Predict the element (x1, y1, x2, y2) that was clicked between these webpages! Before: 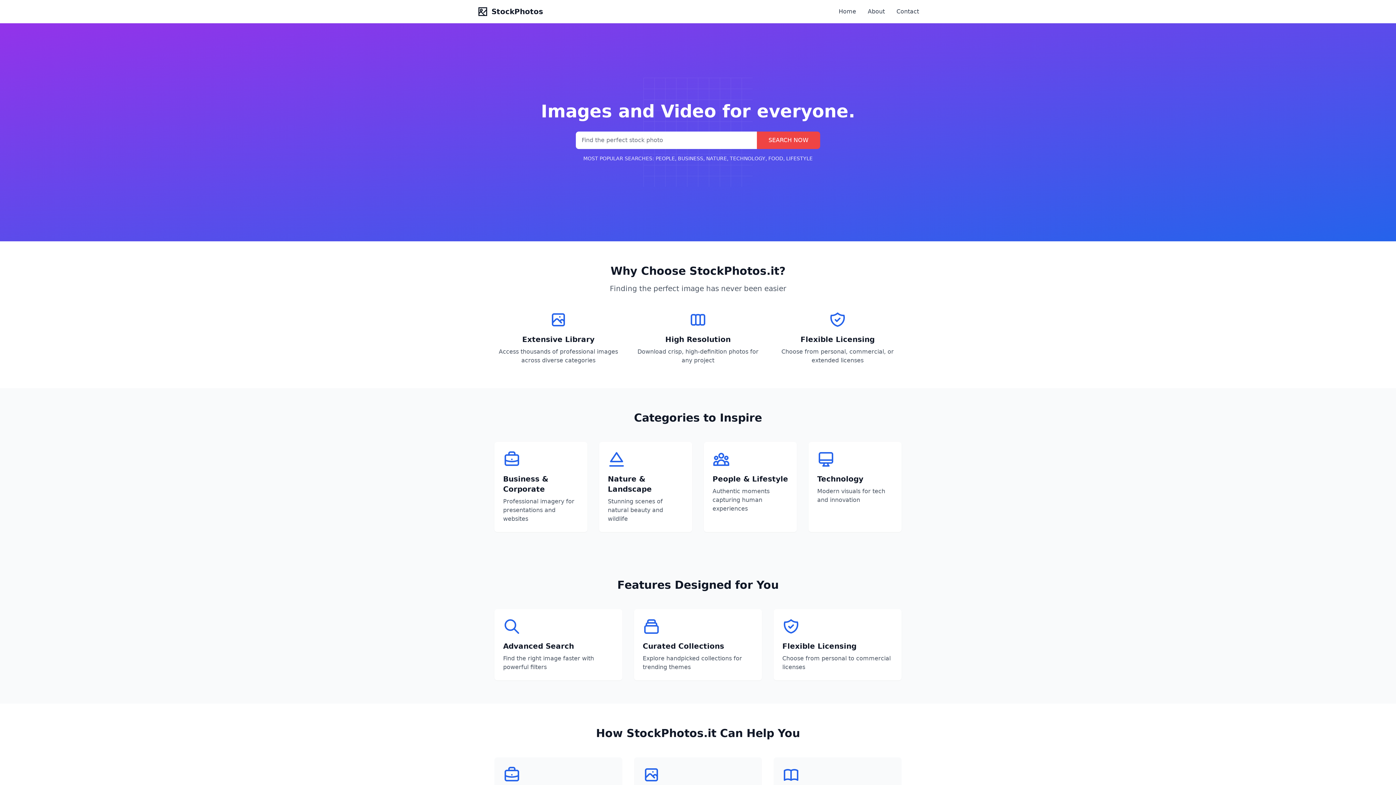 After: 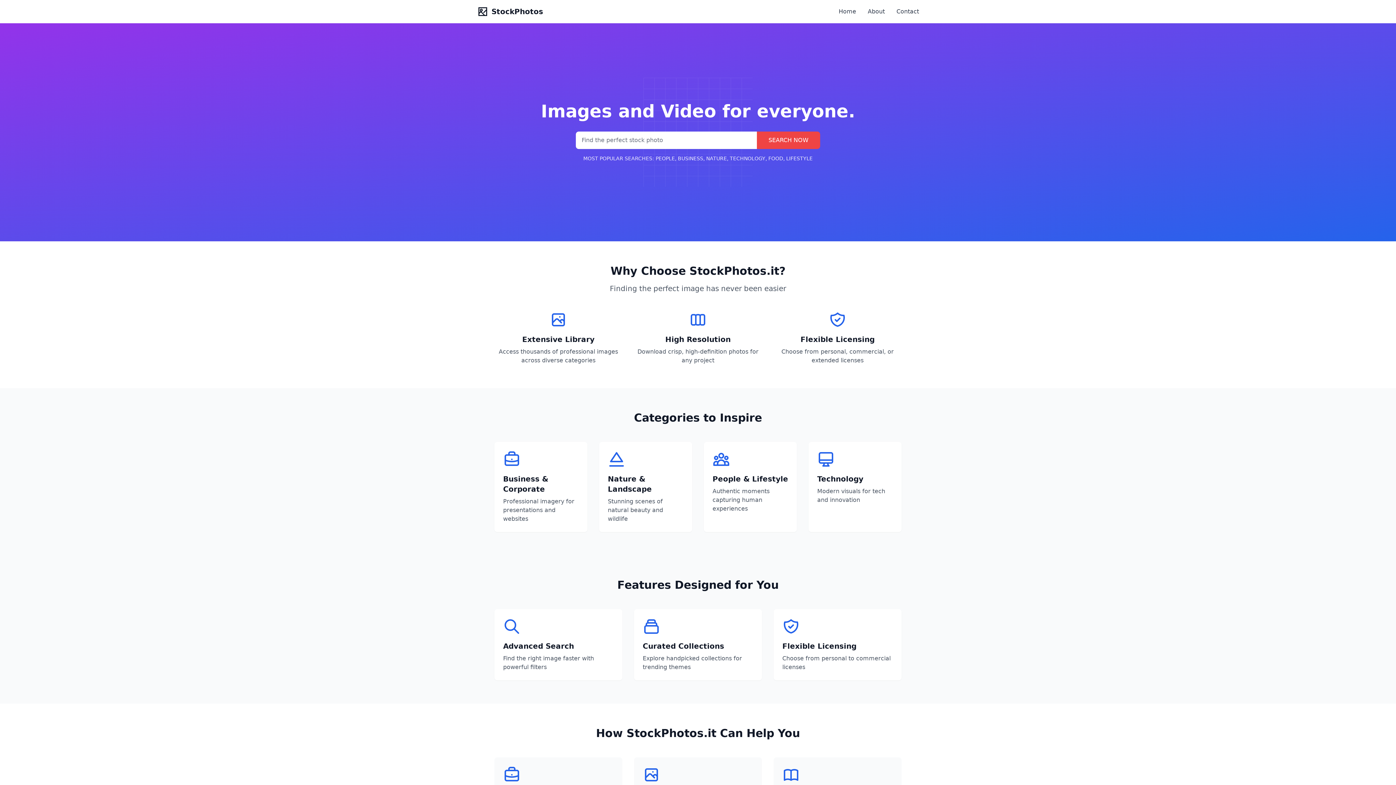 Action: label: Home bbox: (838, 7, 856, 16)